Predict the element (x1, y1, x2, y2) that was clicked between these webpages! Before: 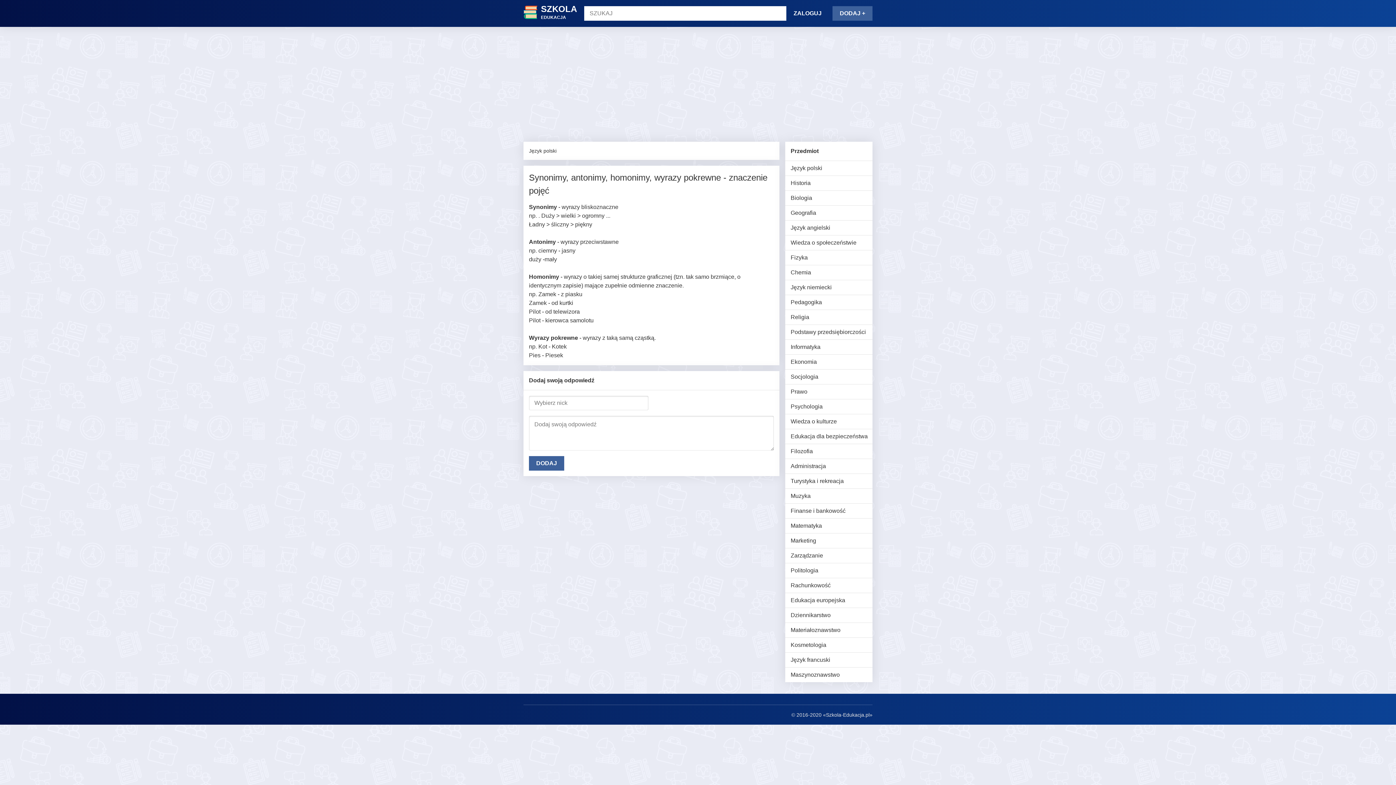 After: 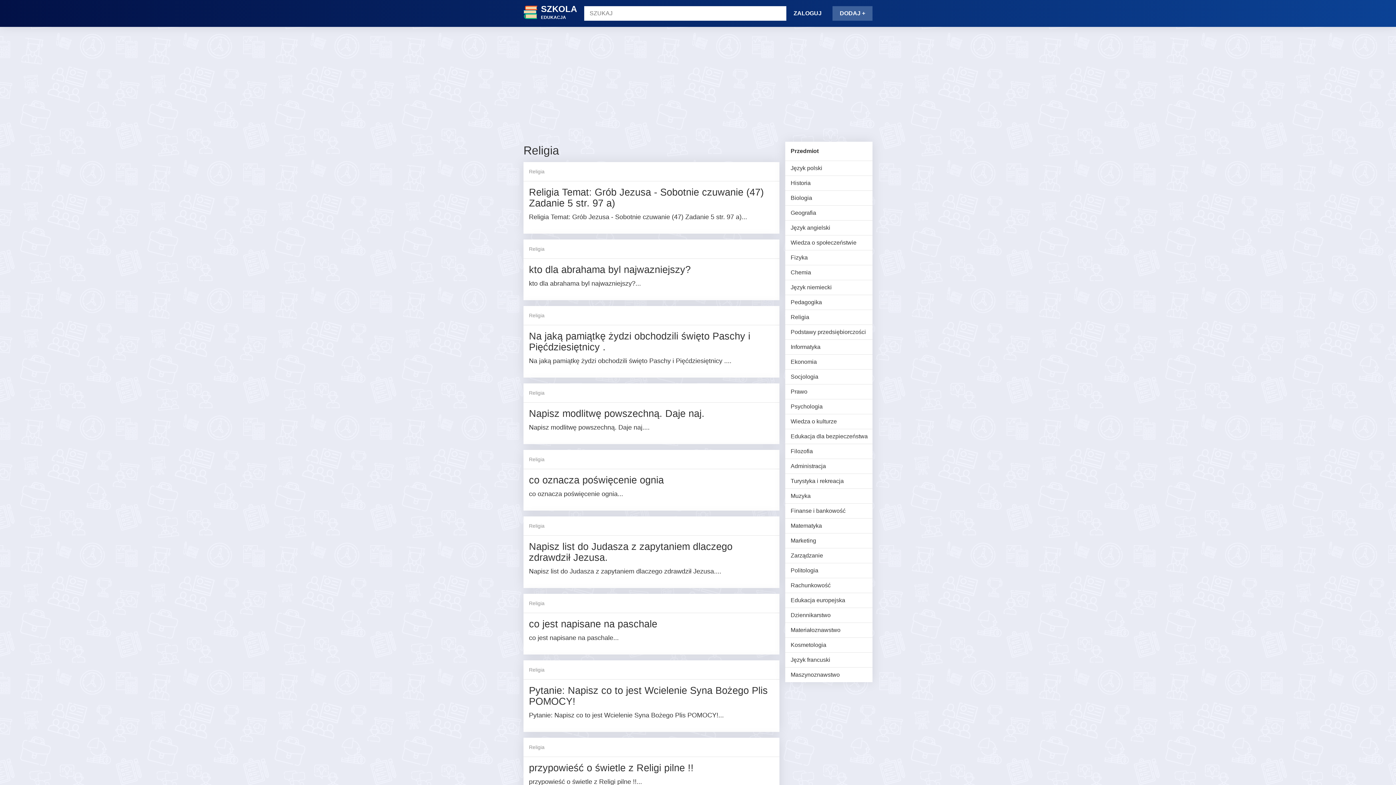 Action: label: Religia bbox: (785, 310, 872, 324)